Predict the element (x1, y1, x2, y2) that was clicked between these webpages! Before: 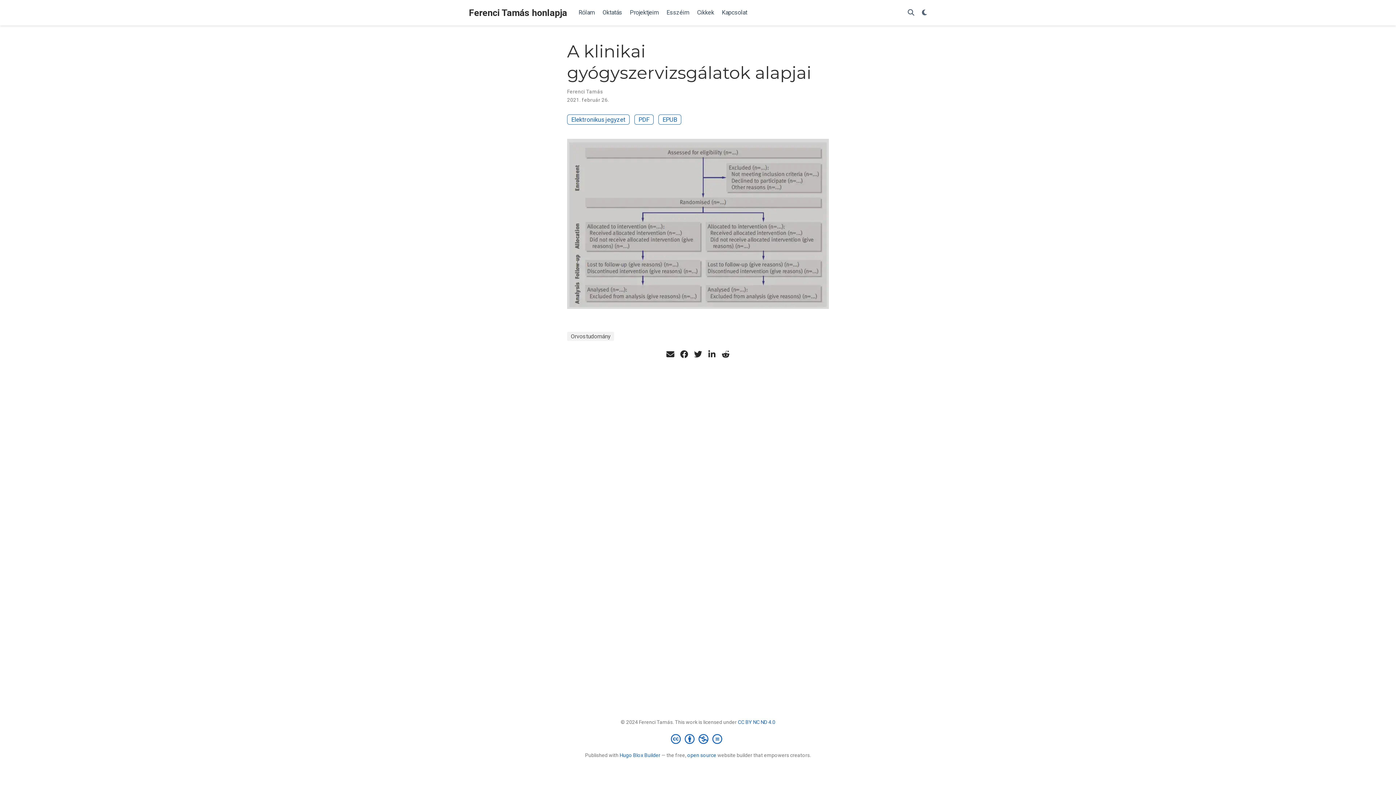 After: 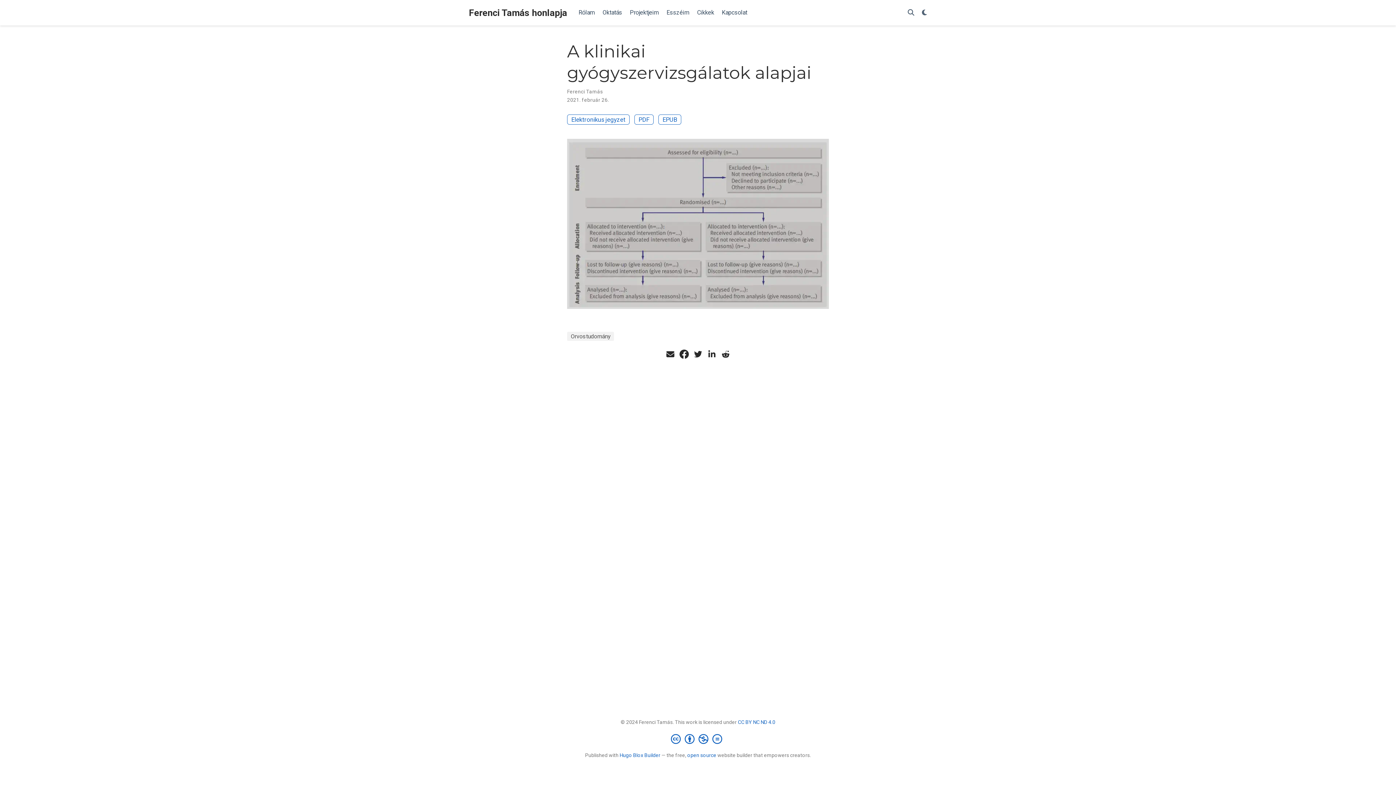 Action: label: facebook bbox: (678, 349, 689, 360)